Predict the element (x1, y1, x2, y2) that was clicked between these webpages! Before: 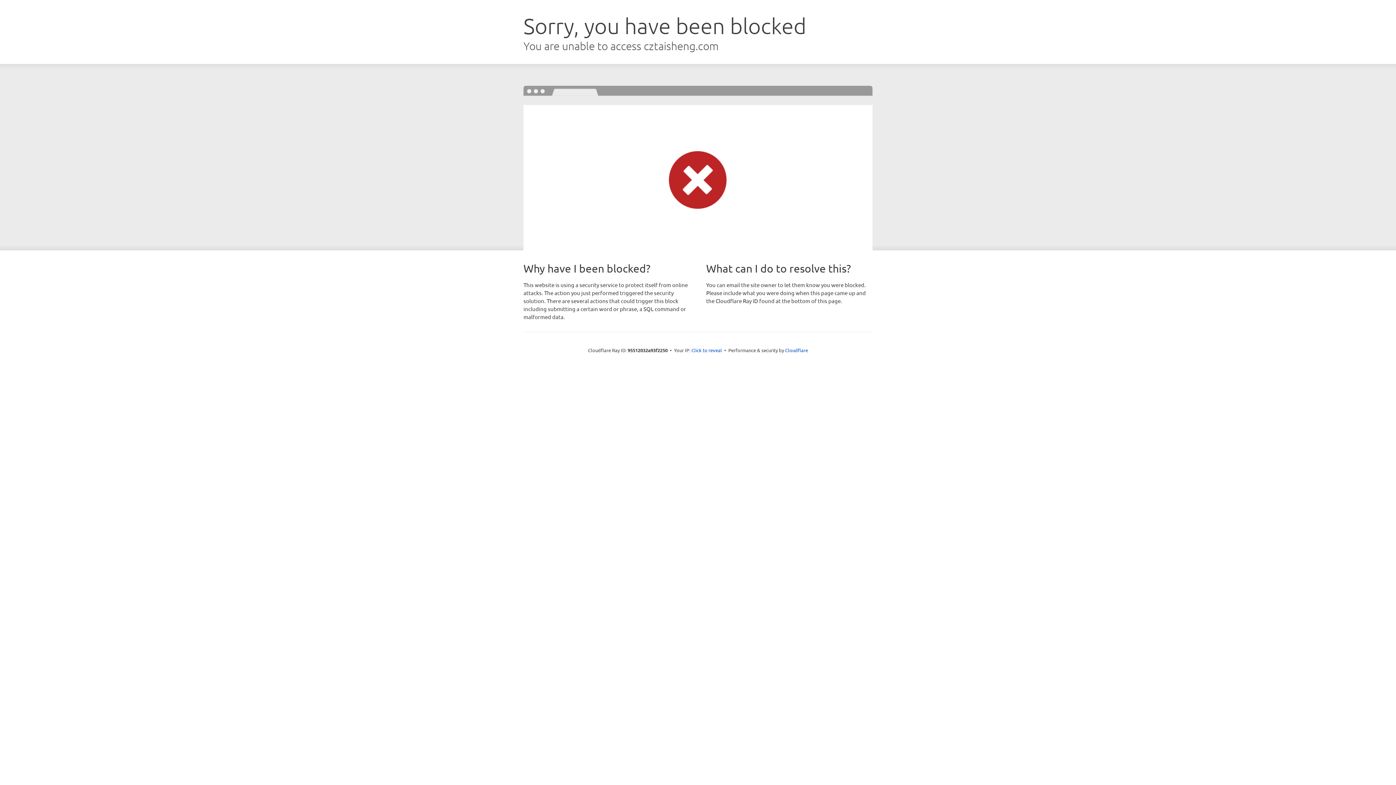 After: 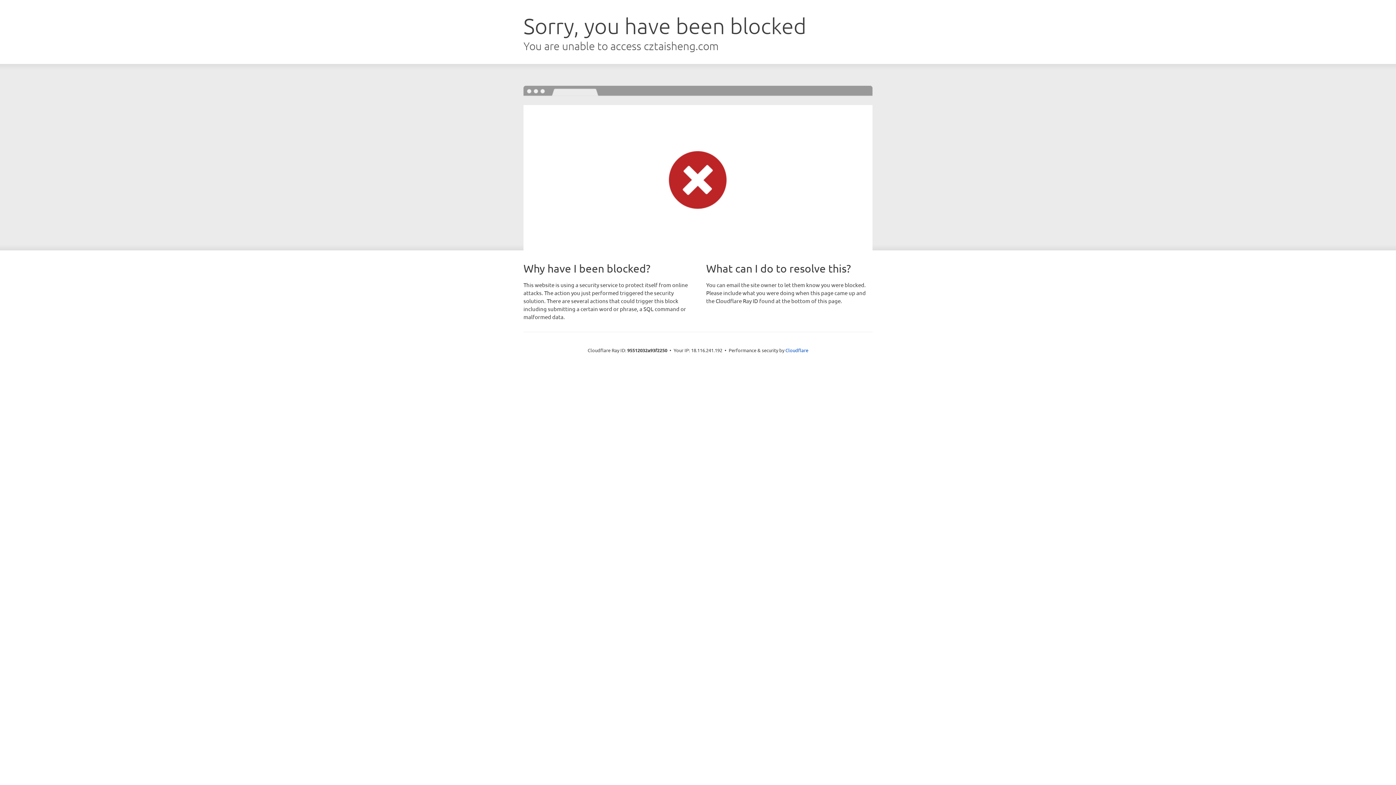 Action: bbox: (691, 346, 722, 353) label: Click to reveal